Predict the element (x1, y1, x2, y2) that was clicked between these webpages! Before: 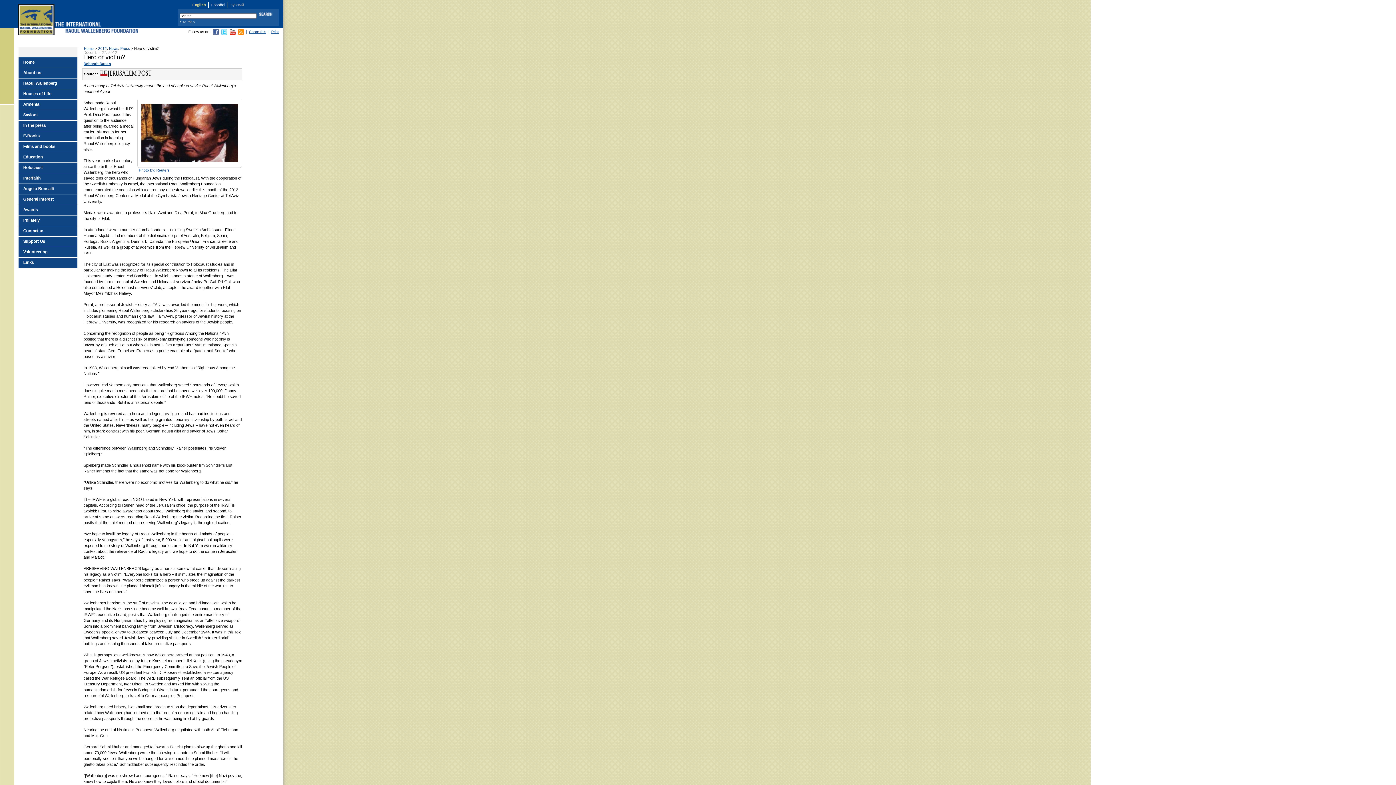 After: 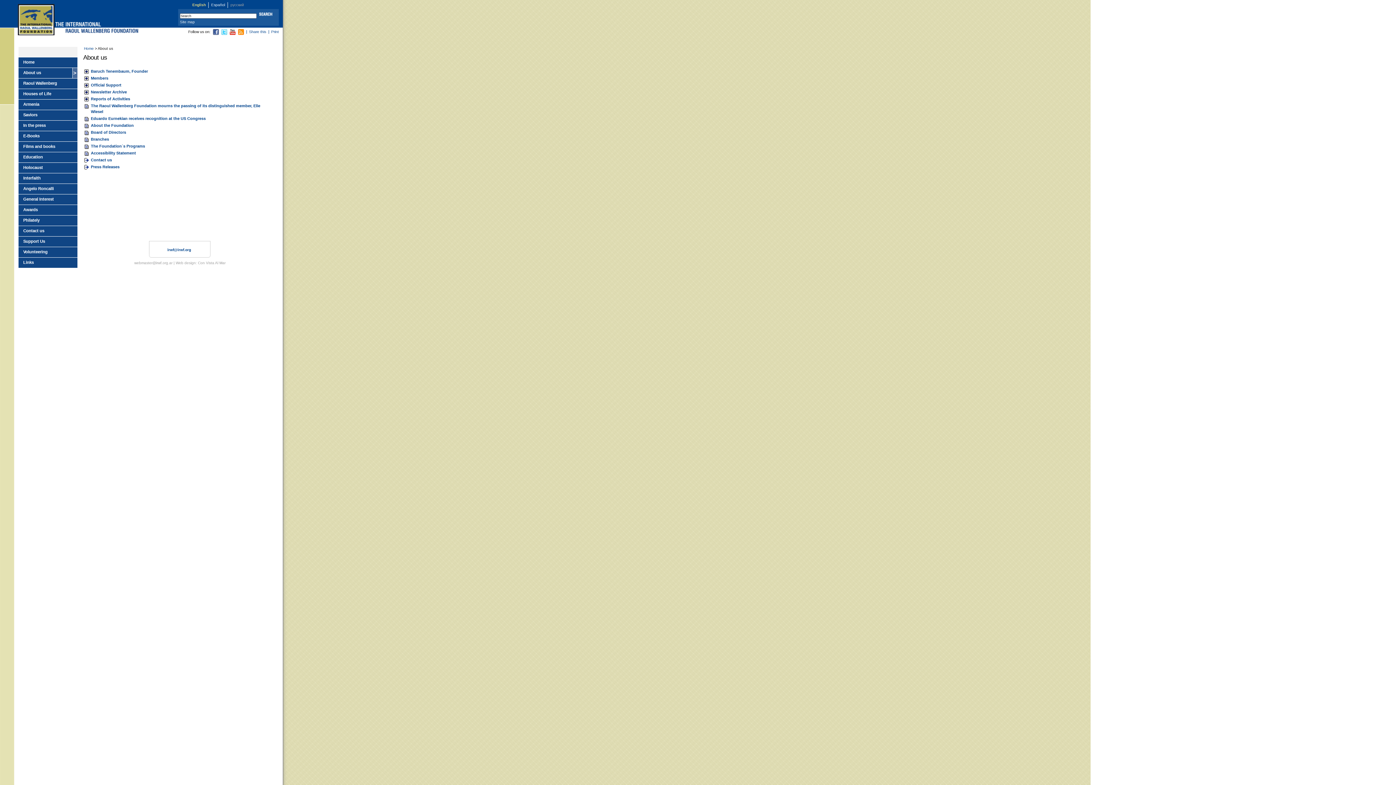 Action: label: About us bbox: (18, 68, 77, 78)